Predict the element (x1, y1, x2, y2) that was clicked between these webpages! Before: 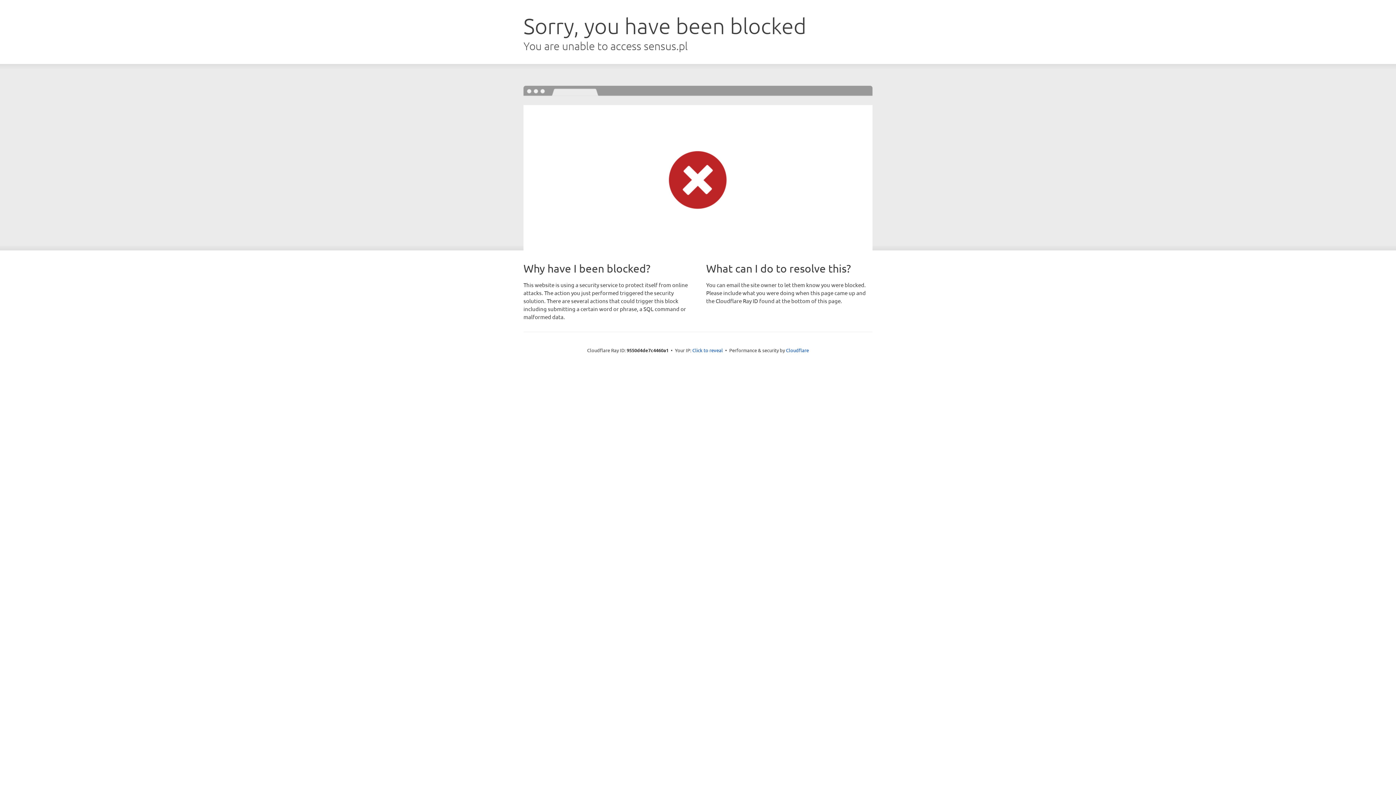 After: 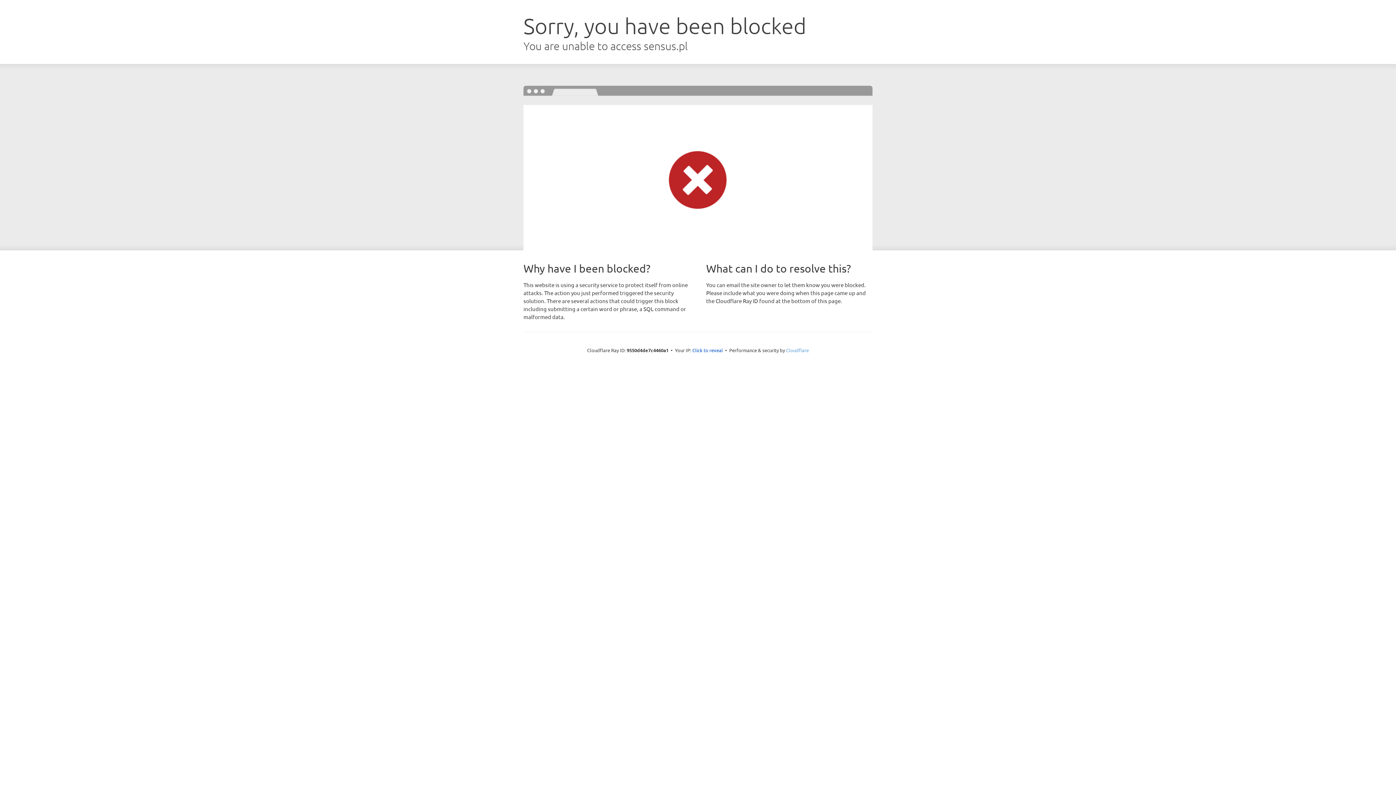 Action: bbox: (786, 347, 809, 353) label: Cloudflare